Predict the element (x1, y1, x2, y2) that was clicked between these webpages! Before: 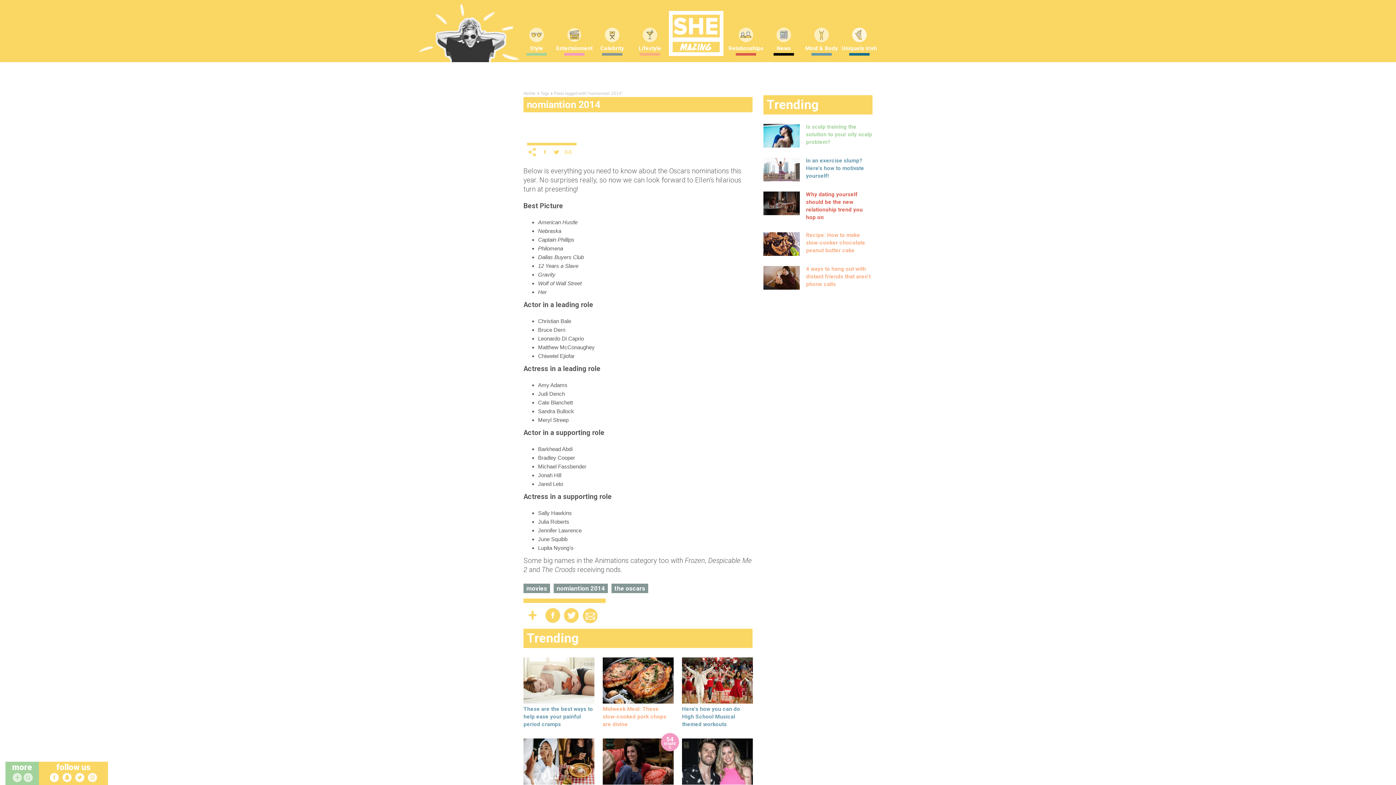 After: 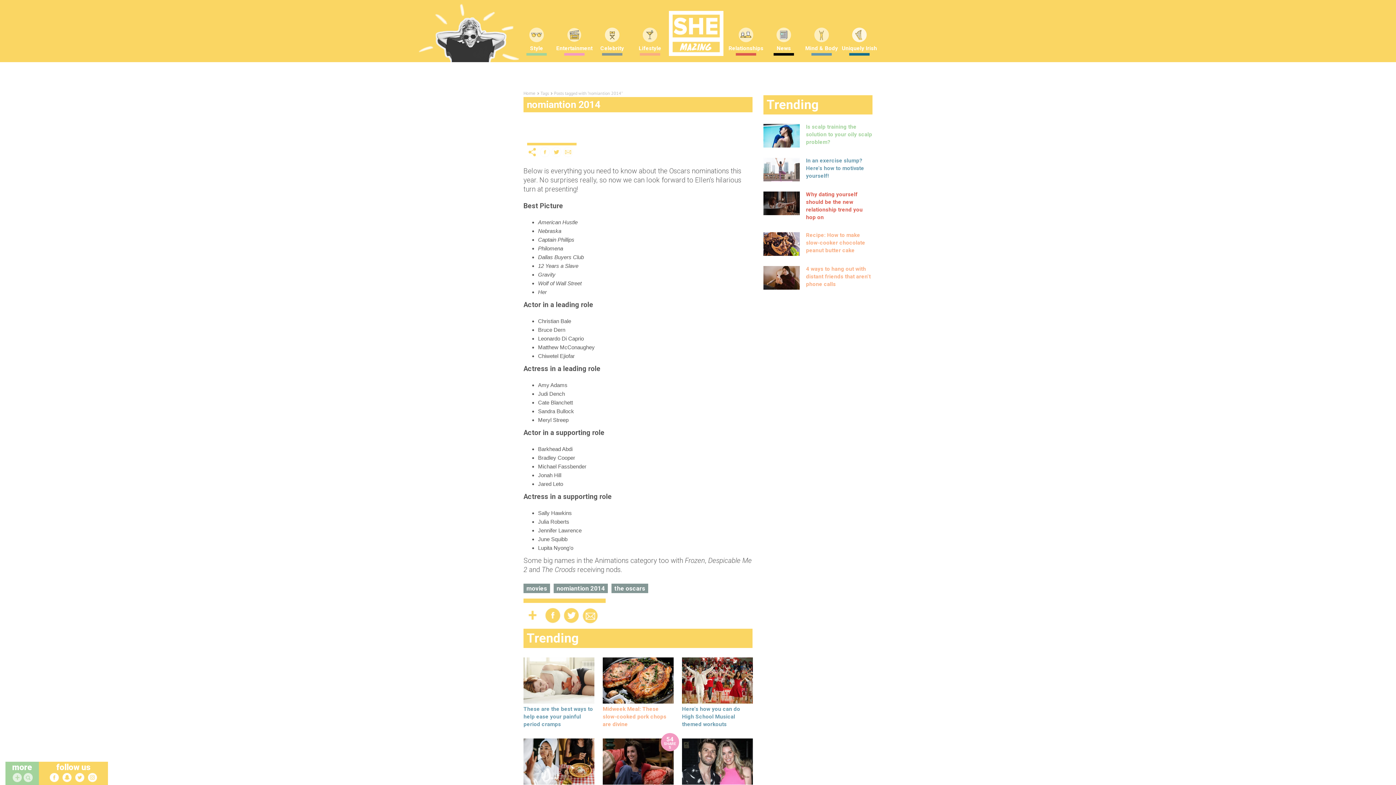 Action: label: Share By Email bbox: (563, 147, 573, 157)